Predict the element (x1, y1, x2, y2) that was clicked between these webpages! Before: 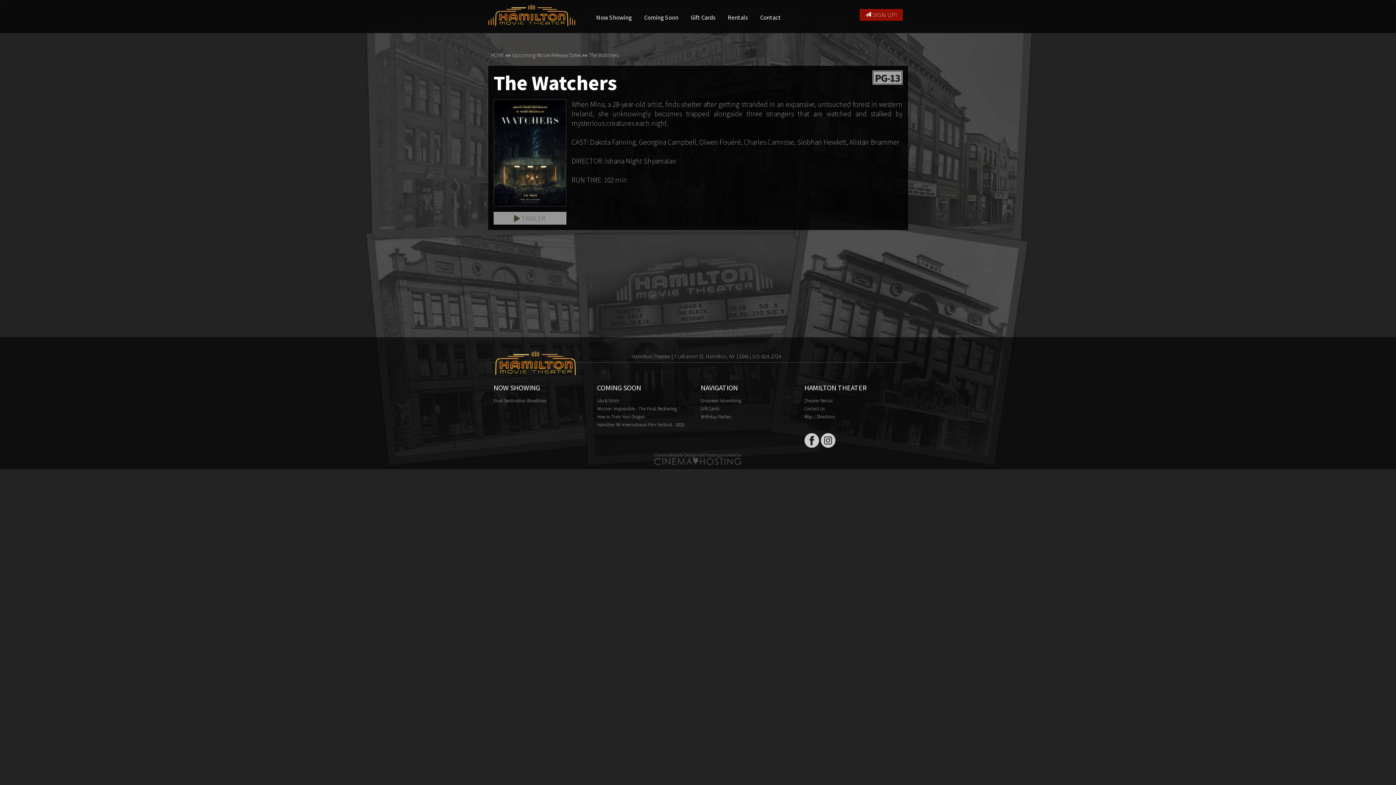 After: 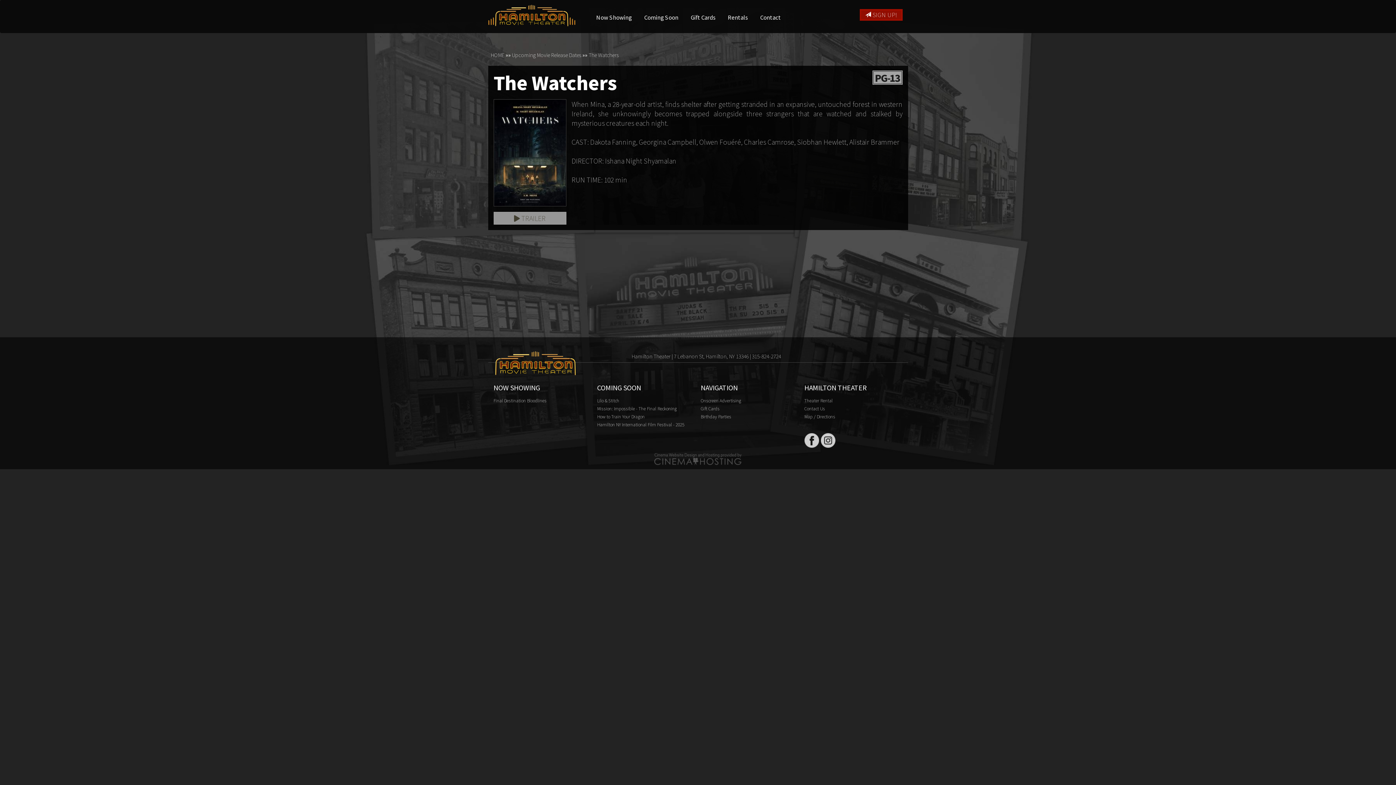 Action: bbox: (820, 433, 835, 448)